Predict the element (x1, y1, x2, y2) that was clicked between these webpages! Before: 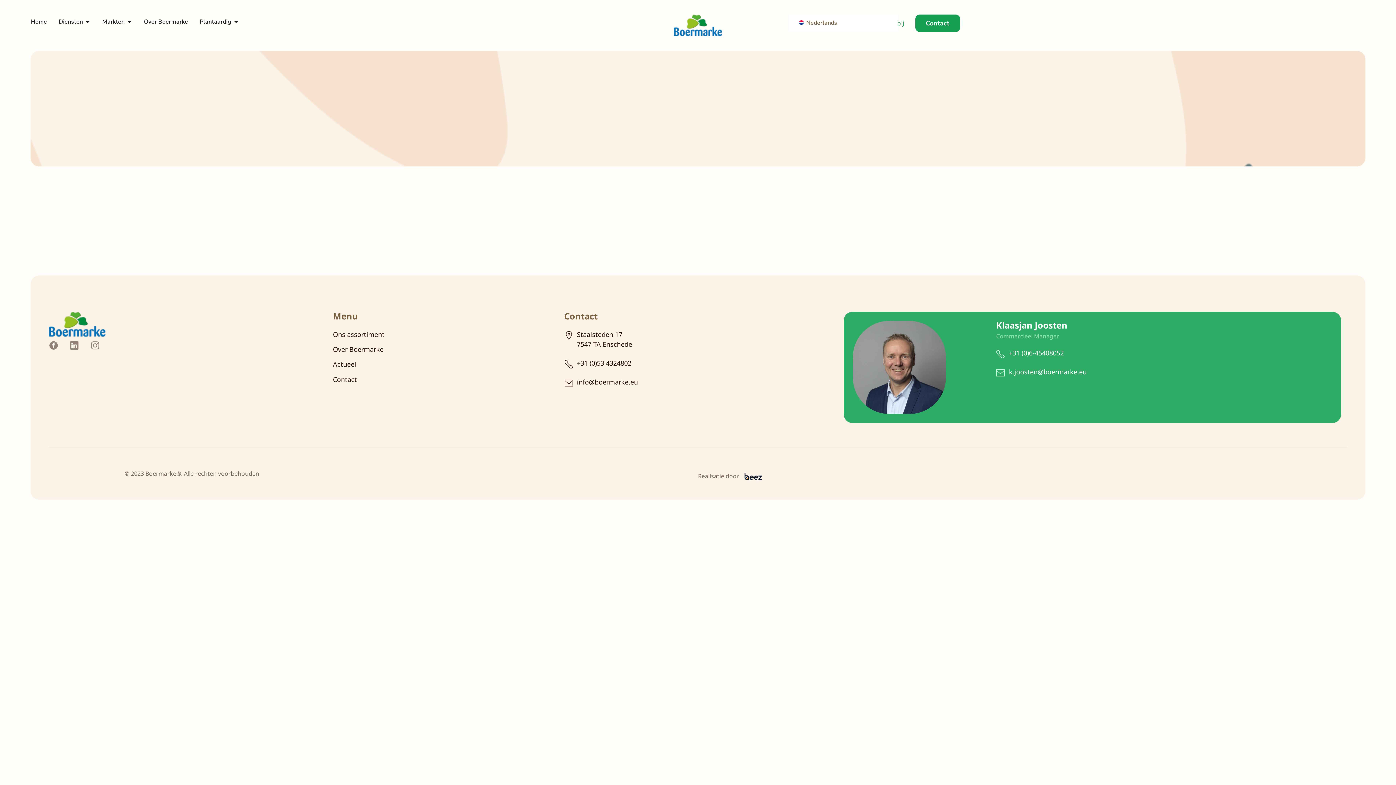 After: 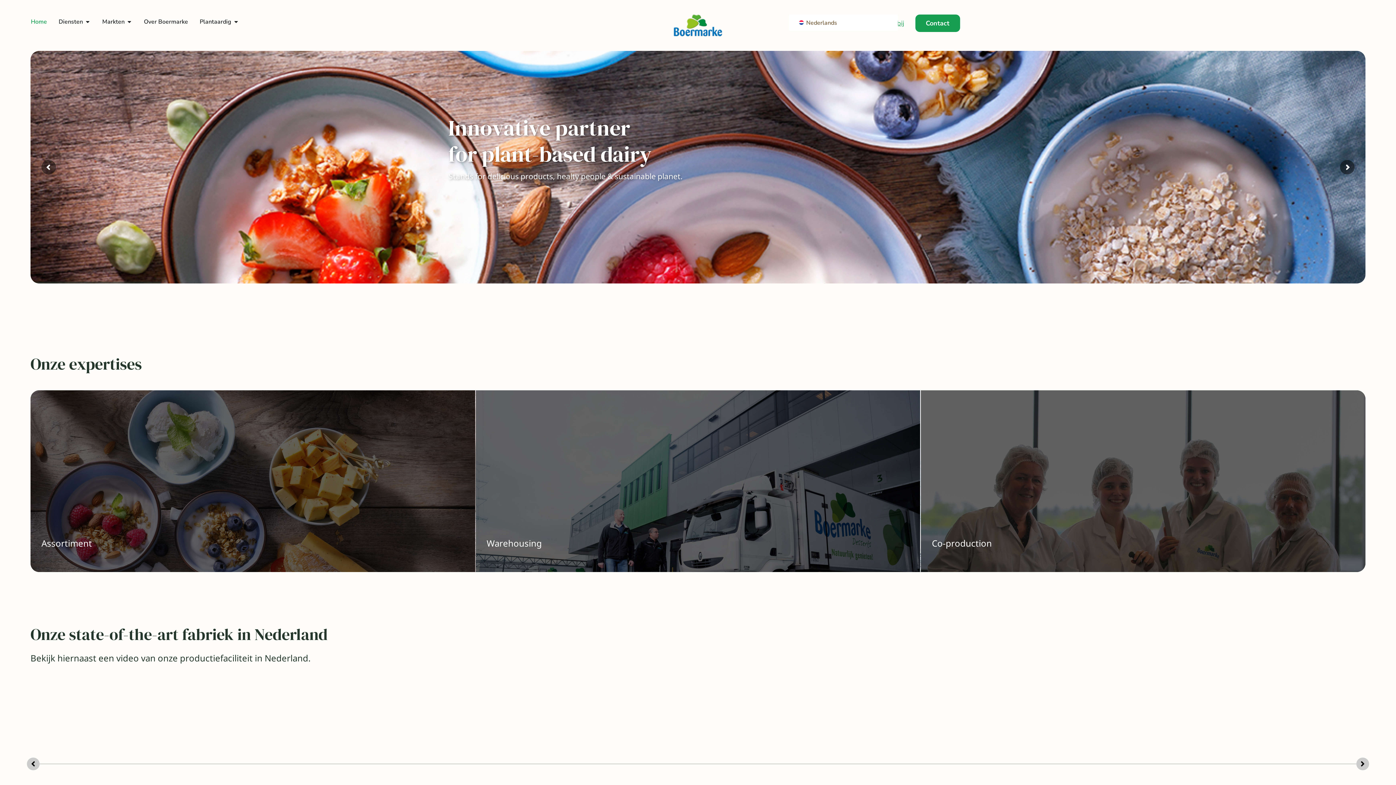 Action: label: Home bbox: (30, 17, 47, 26)